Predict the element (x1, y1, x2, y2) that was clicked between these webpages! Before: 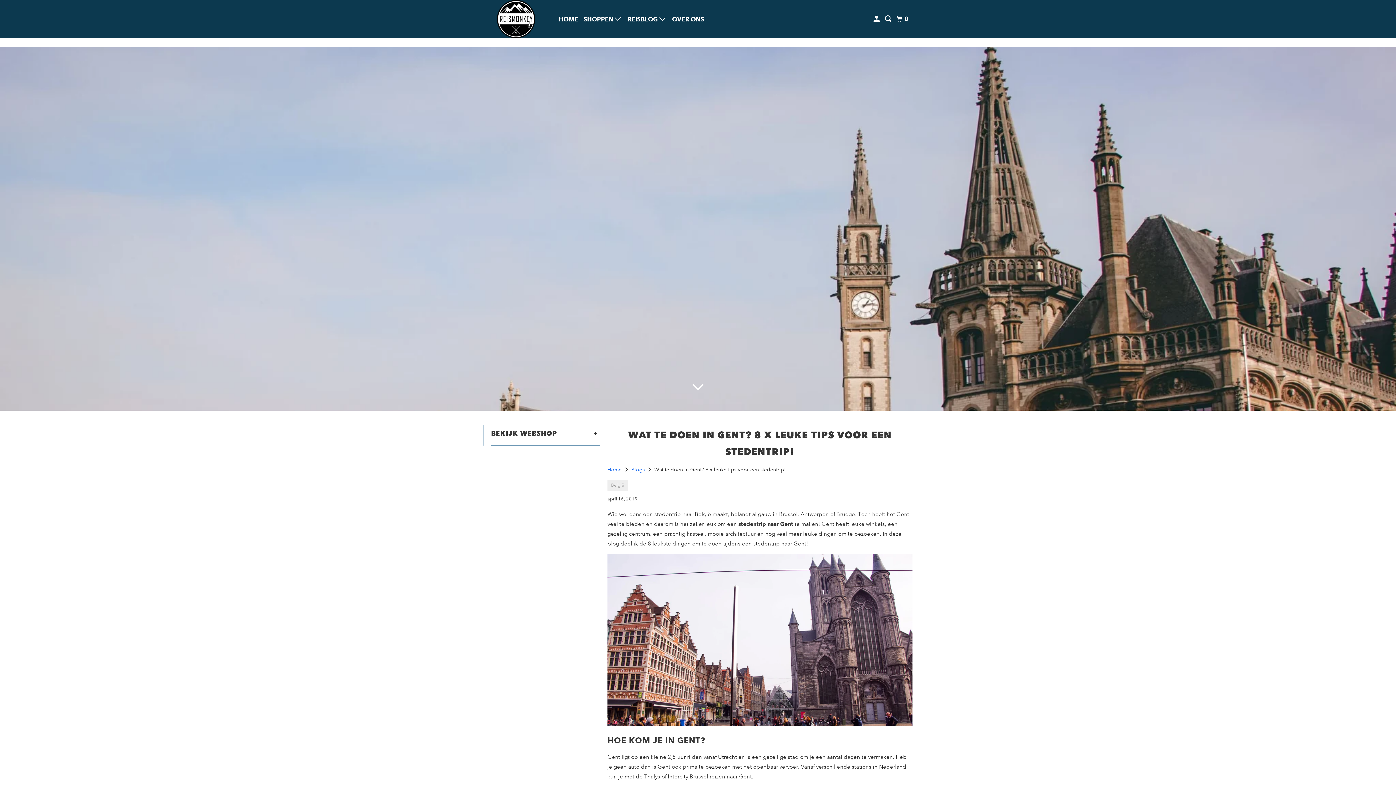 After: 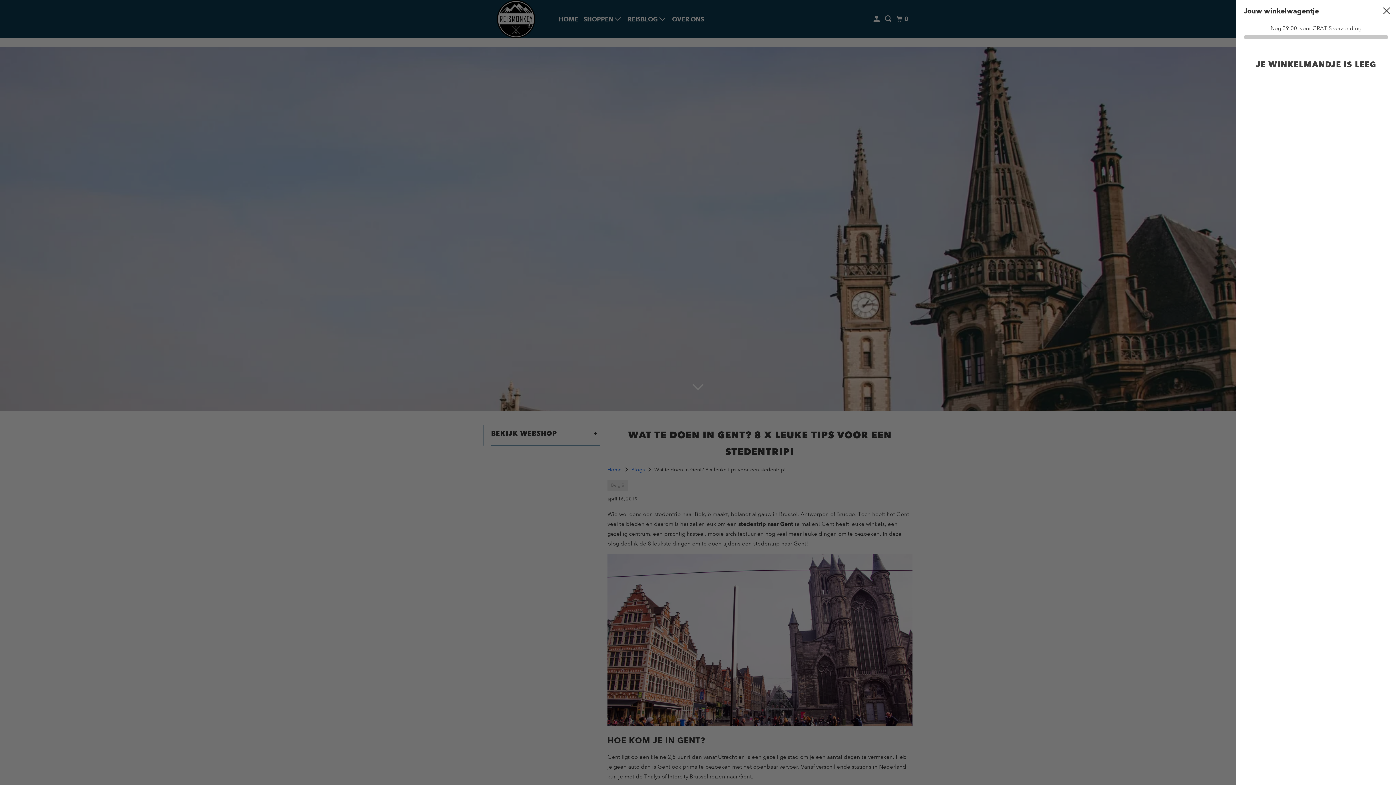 Action: bbox: (895, 12, 911, 26) label: 0